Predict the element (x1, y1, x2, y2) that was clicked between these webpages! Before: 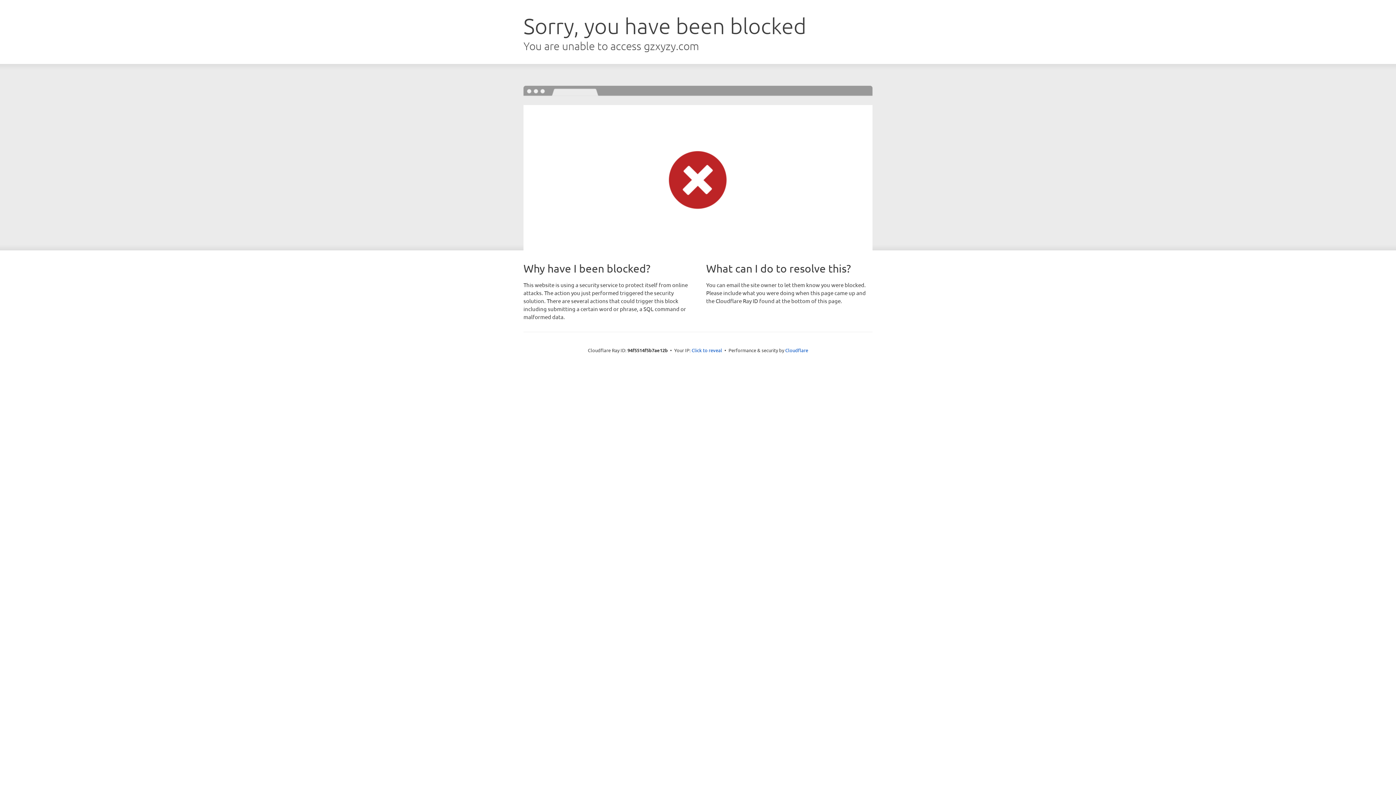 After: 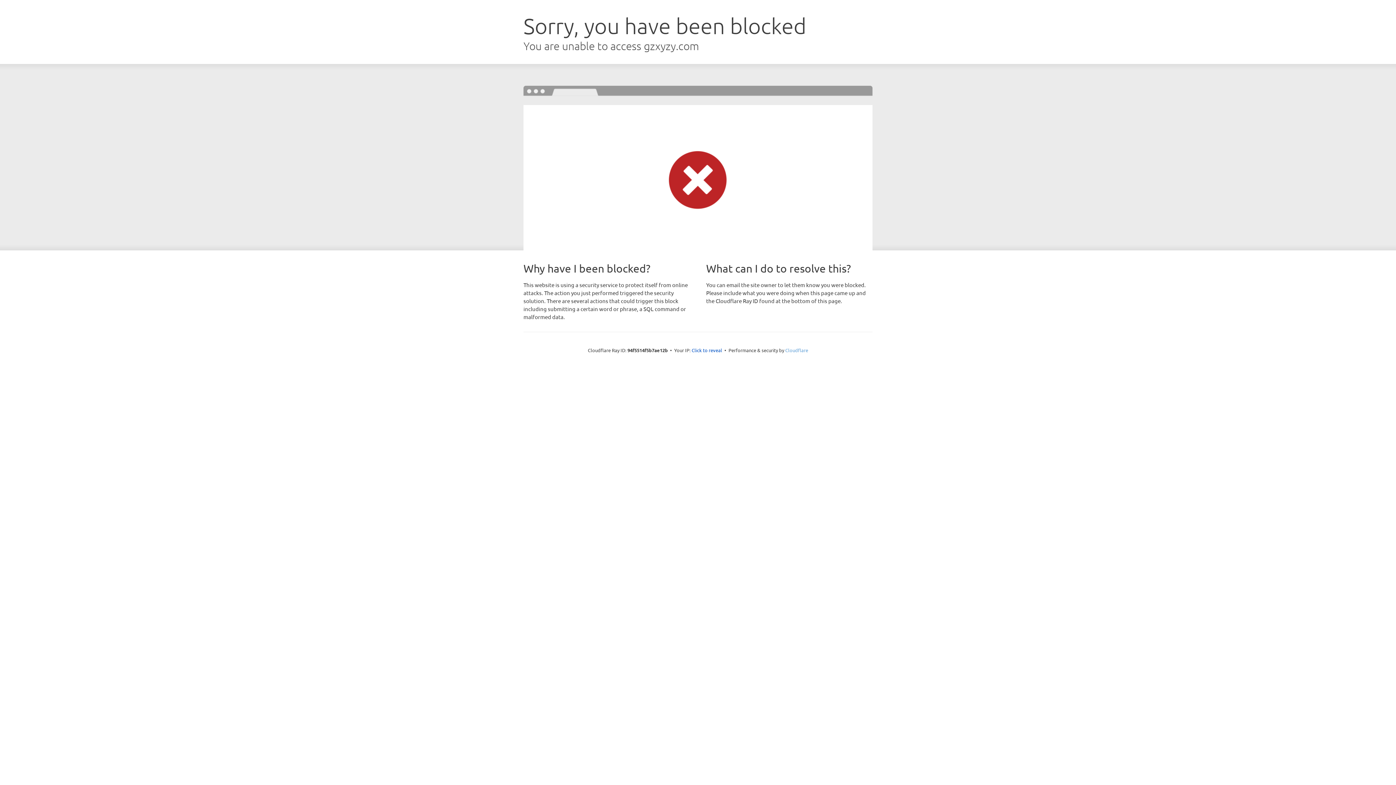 Action: bbox: (785, 347, 808, 353) label: Cloudflare